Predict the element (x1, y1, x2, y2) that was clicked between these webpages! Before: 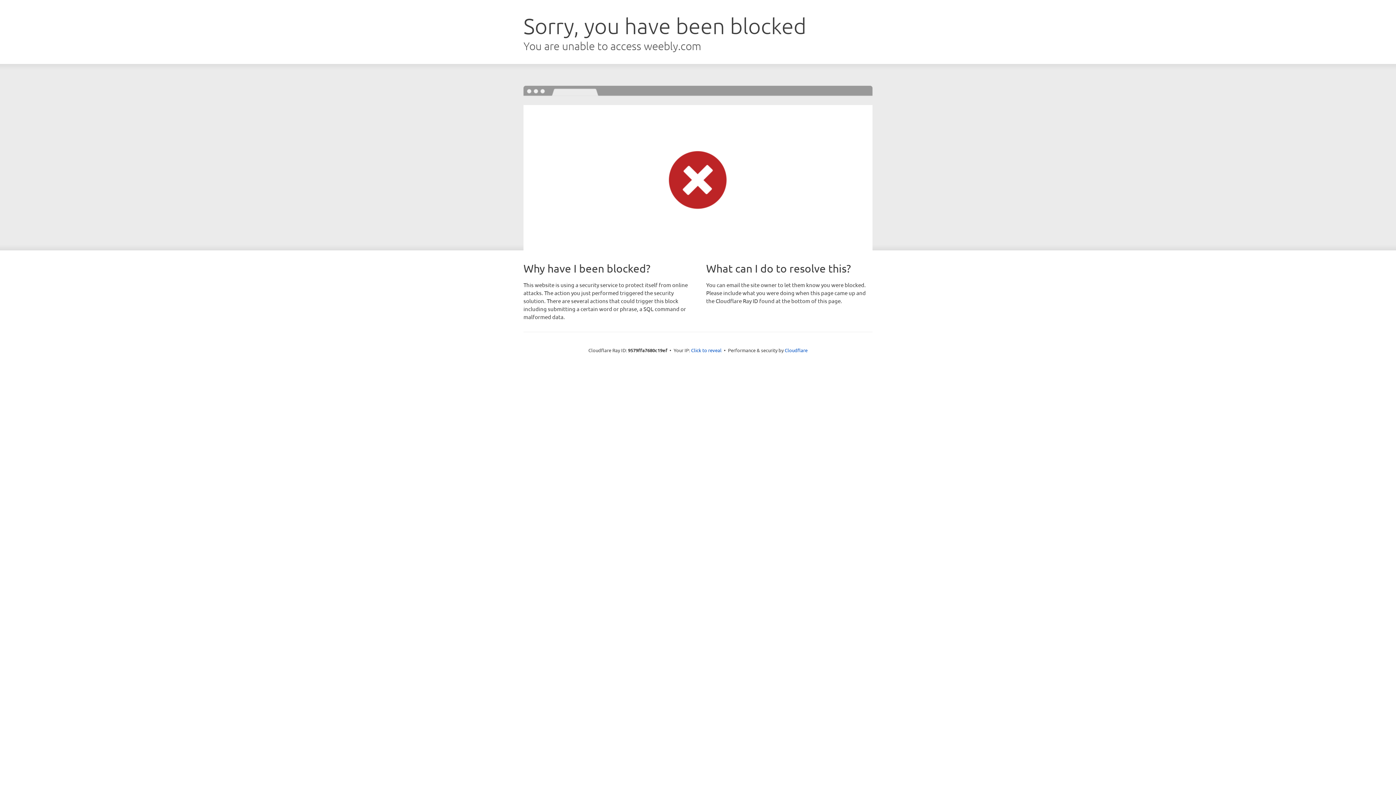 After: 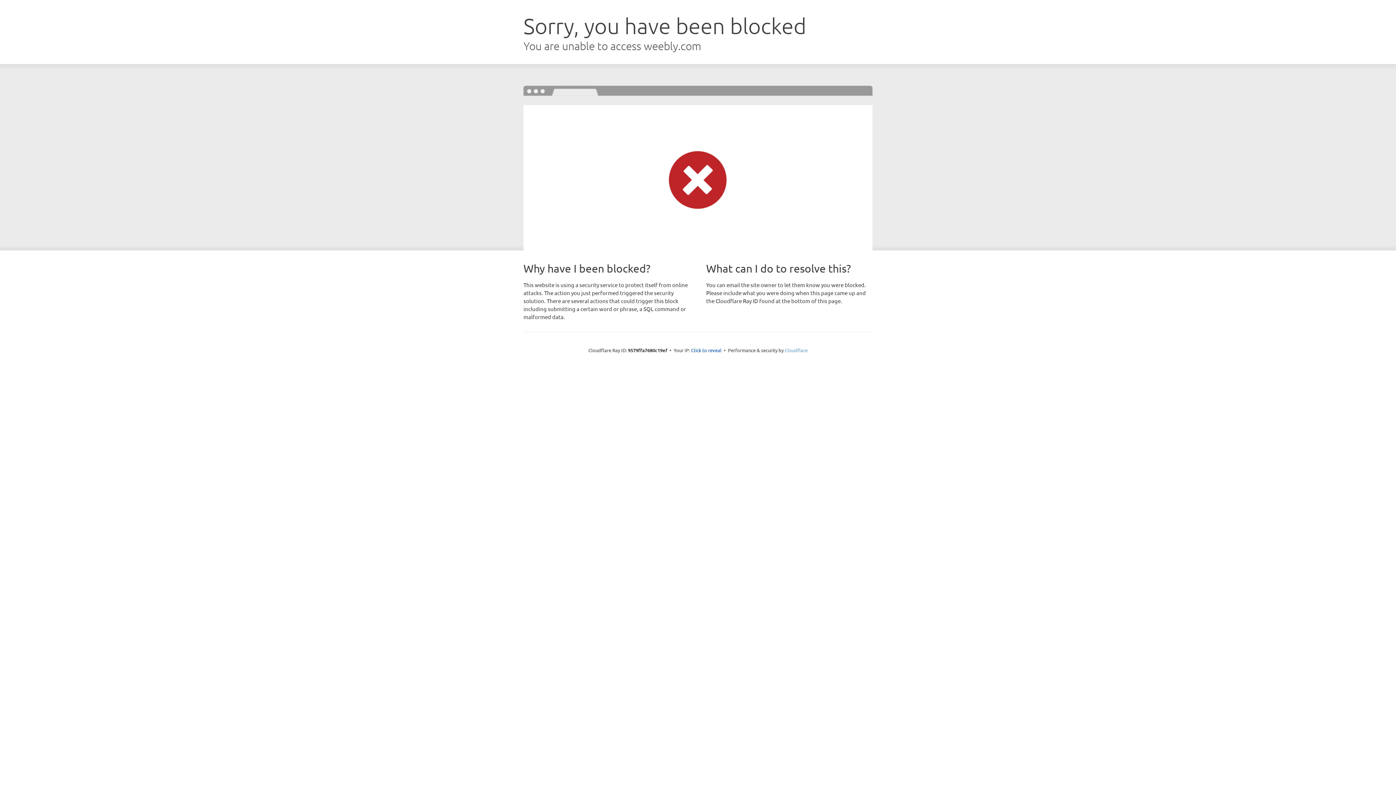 Action: label: Cloudflare bbox: (784, 347, 807, 353)